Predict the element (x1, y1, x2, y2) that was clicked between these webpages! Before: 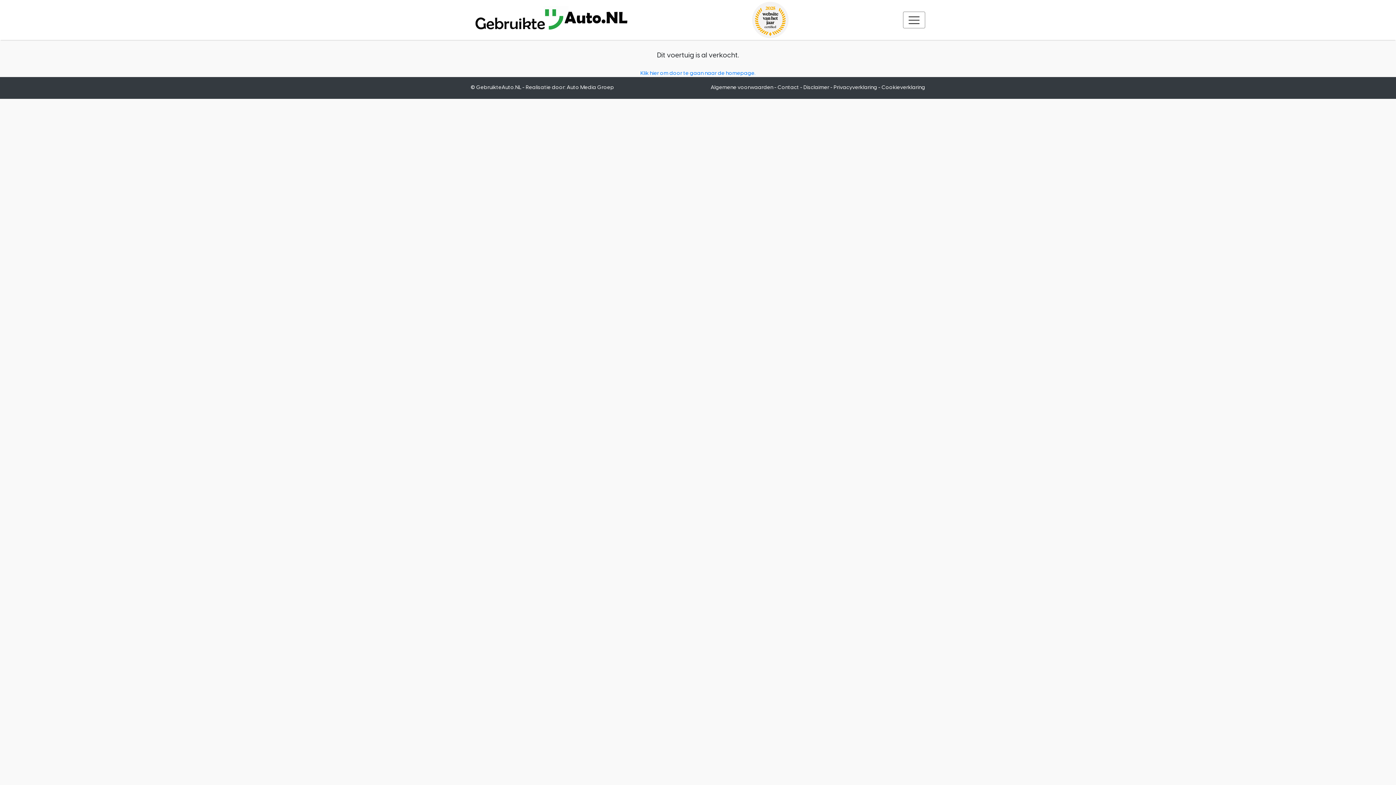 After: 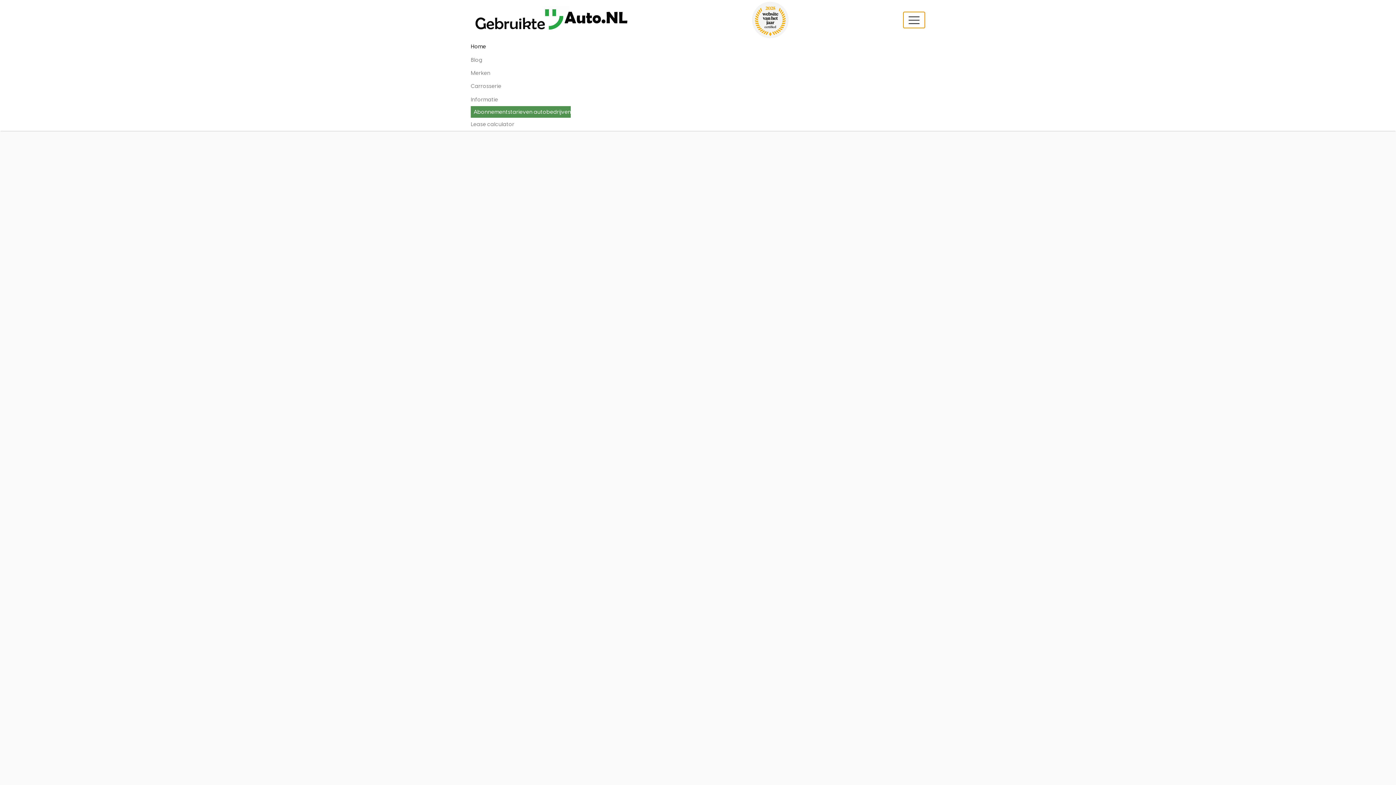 Action: bbox: (903, 11, 925, 28) label: Toggle navigation